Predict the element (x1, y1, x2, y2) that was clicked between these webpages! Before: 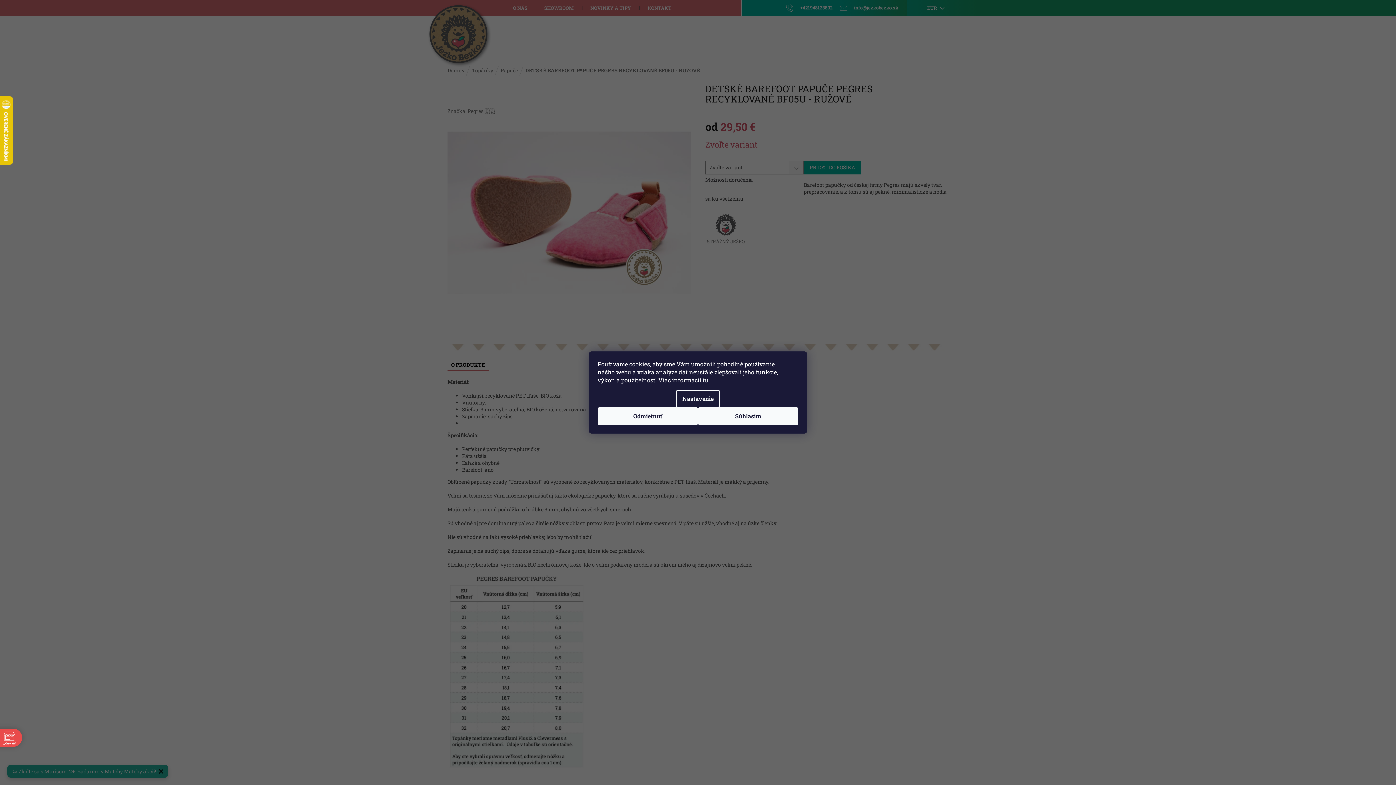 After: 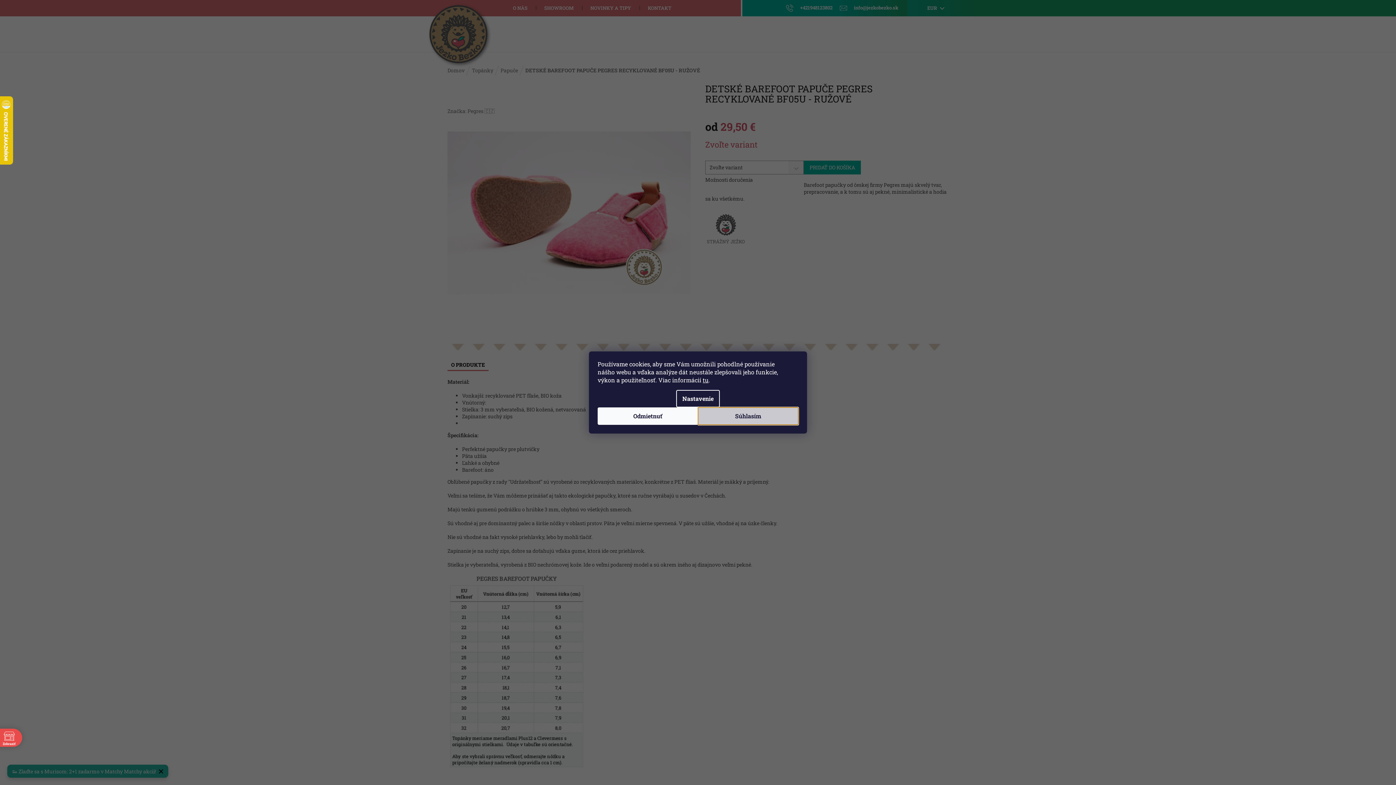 Action: bbox: (698, 407, 798, 425) label: Súhlasím